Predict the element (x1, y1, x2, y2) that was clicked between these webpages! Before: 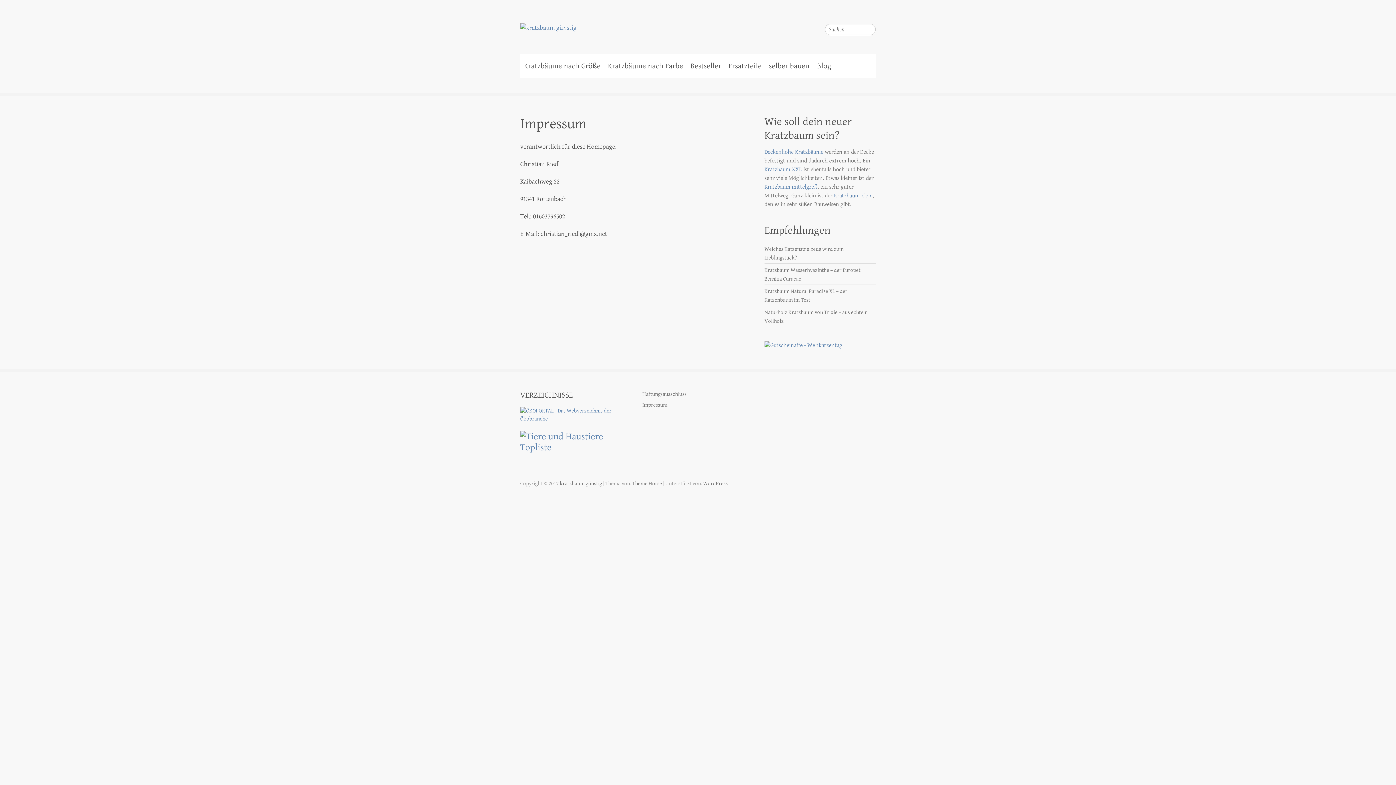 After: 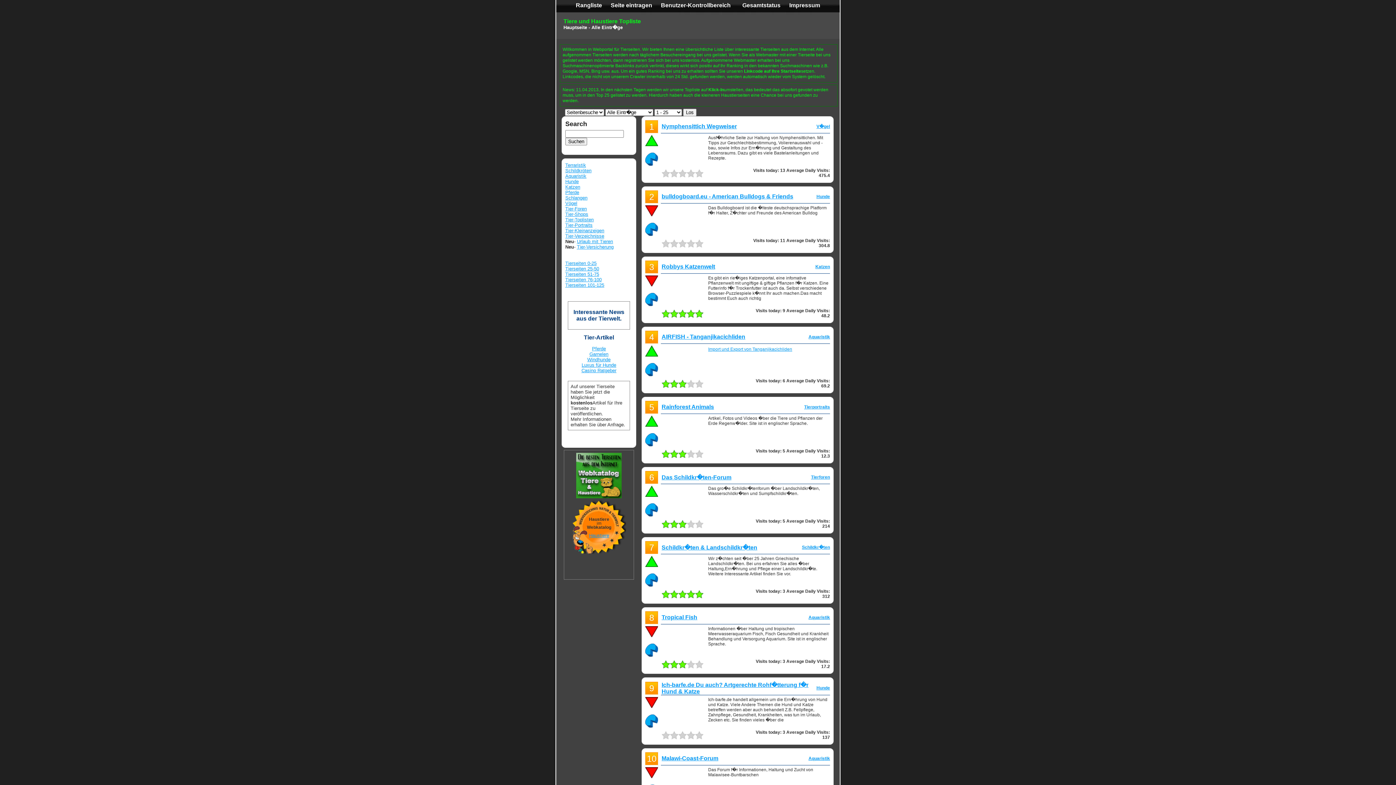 Action: bbox: (520, 431, 631, 442)